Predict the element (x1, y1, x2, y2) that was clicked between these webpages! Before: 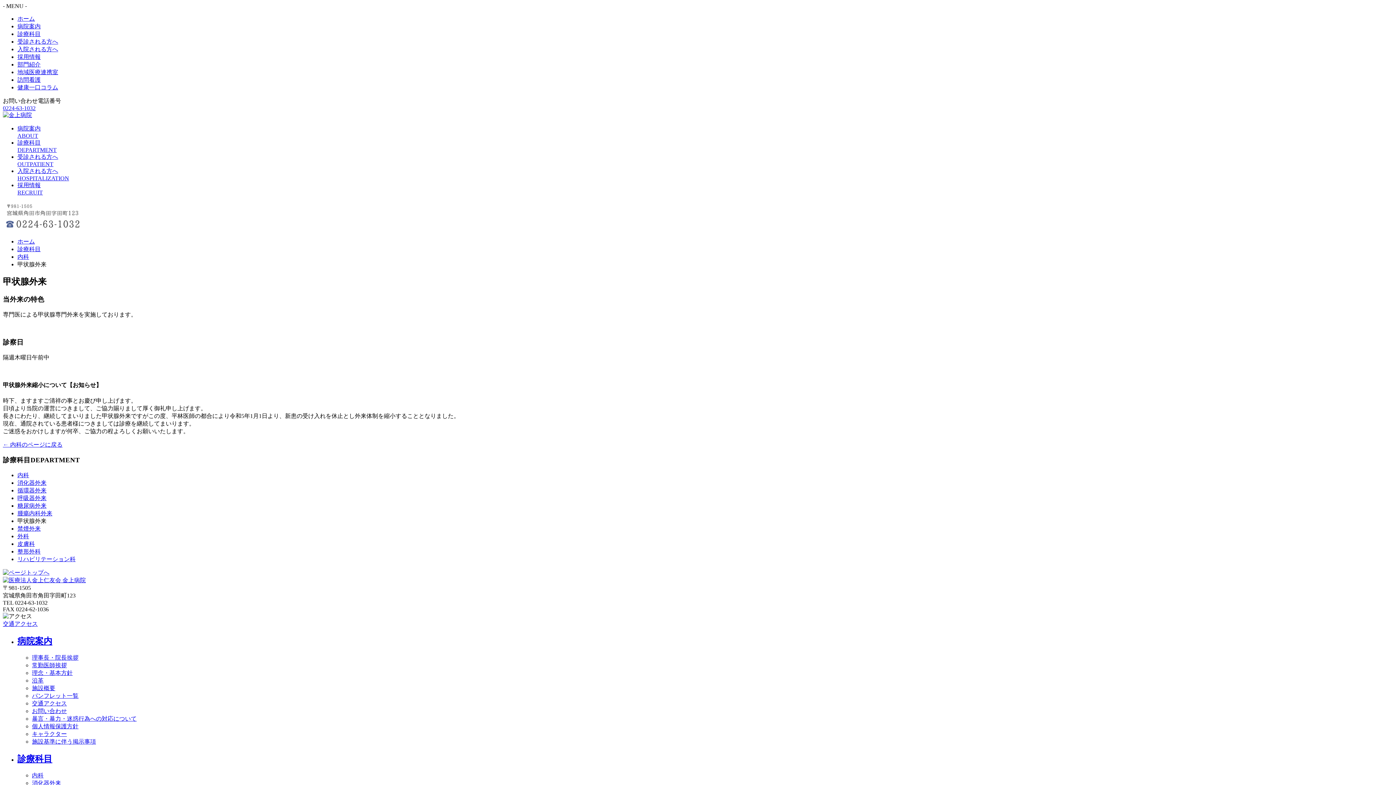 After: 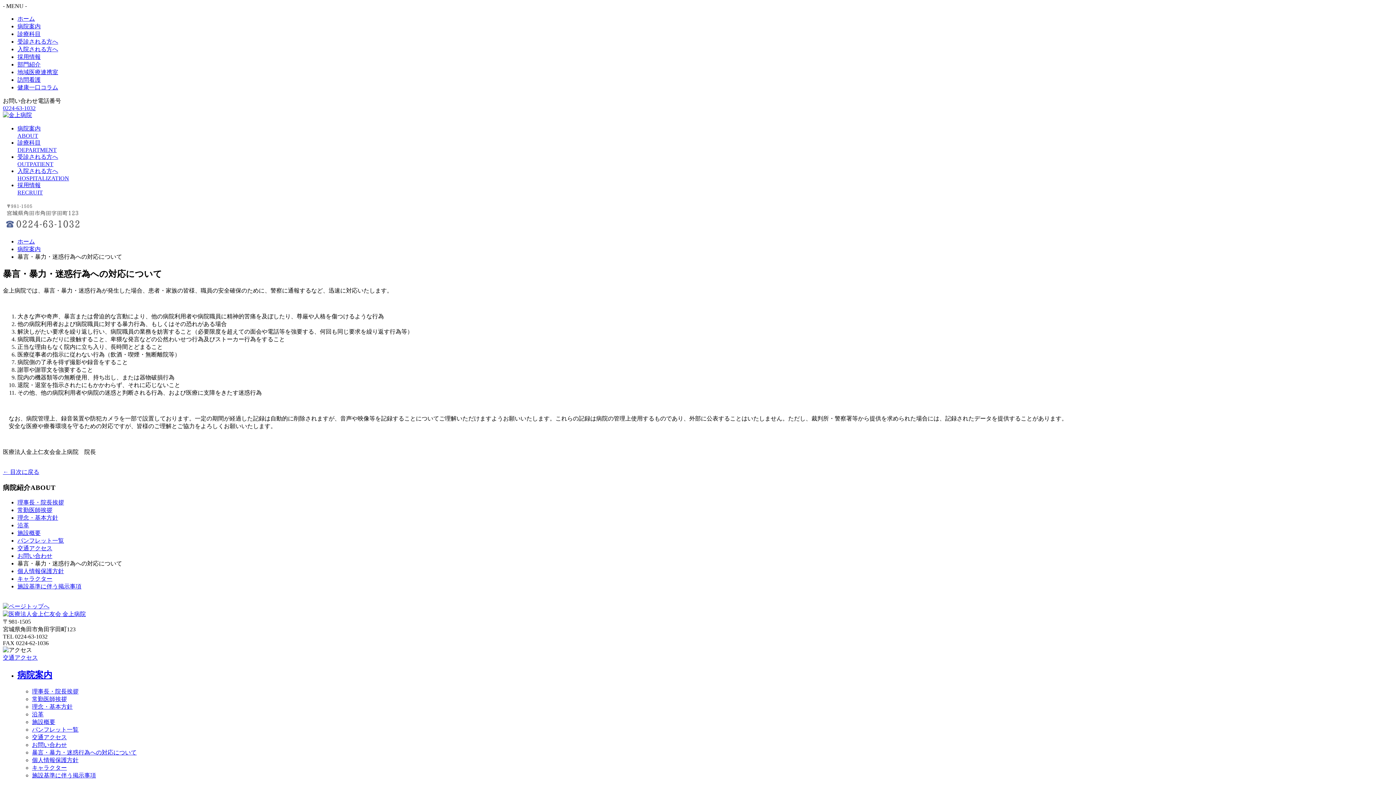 Action: label: 暴言・暴力・迷惑行為への対応について bbox: (32, 715, 136, 722)